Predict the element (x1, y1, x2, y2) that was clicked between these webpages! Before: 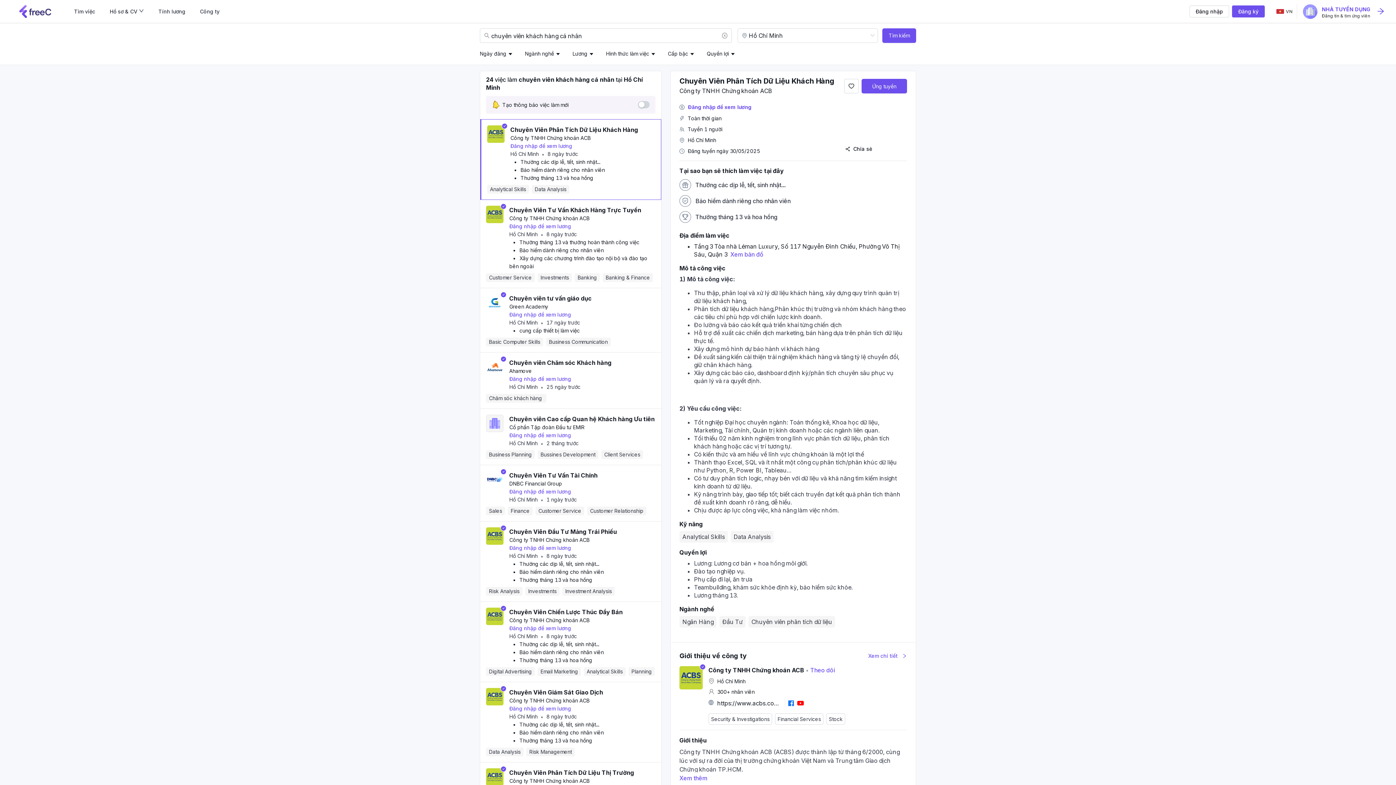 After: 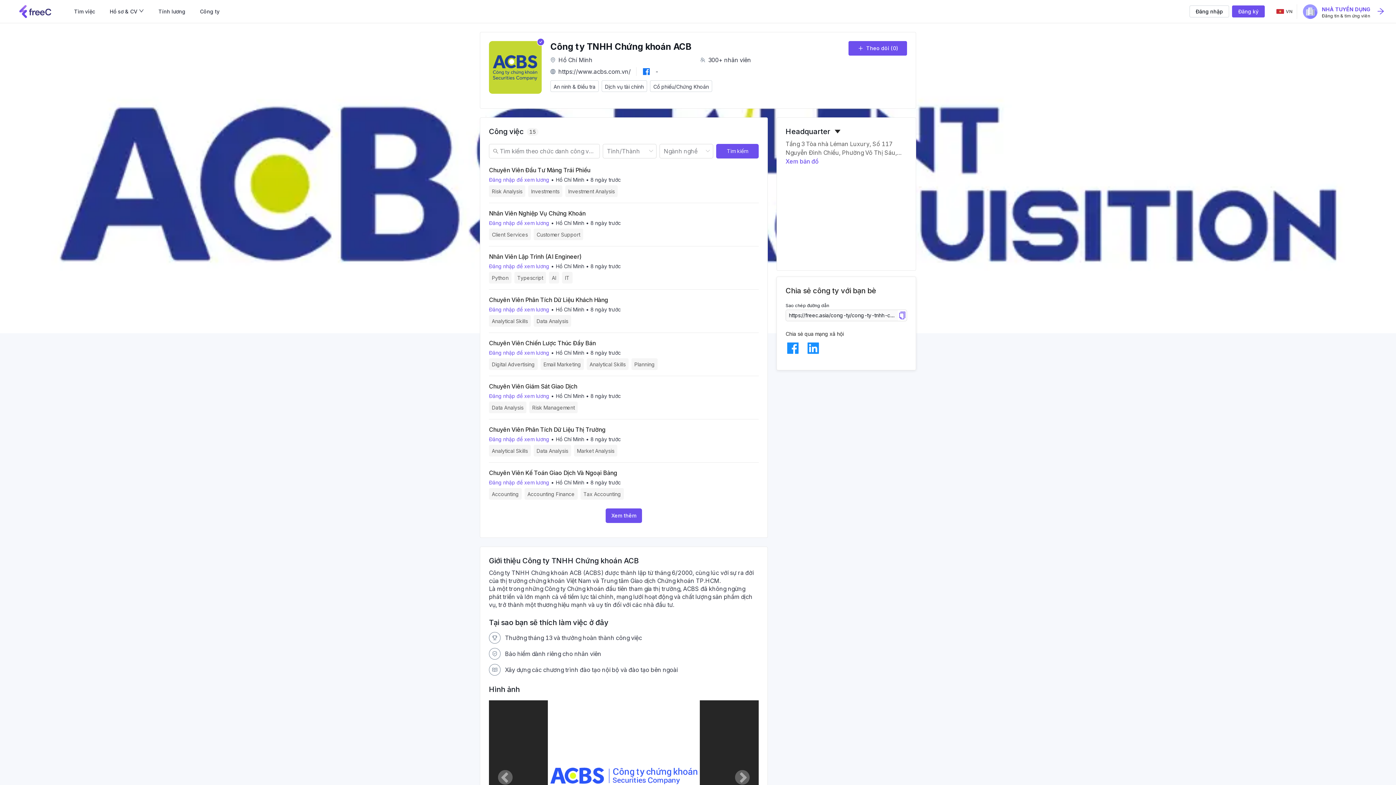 Action: bbox: (486, 768, 503, 786)